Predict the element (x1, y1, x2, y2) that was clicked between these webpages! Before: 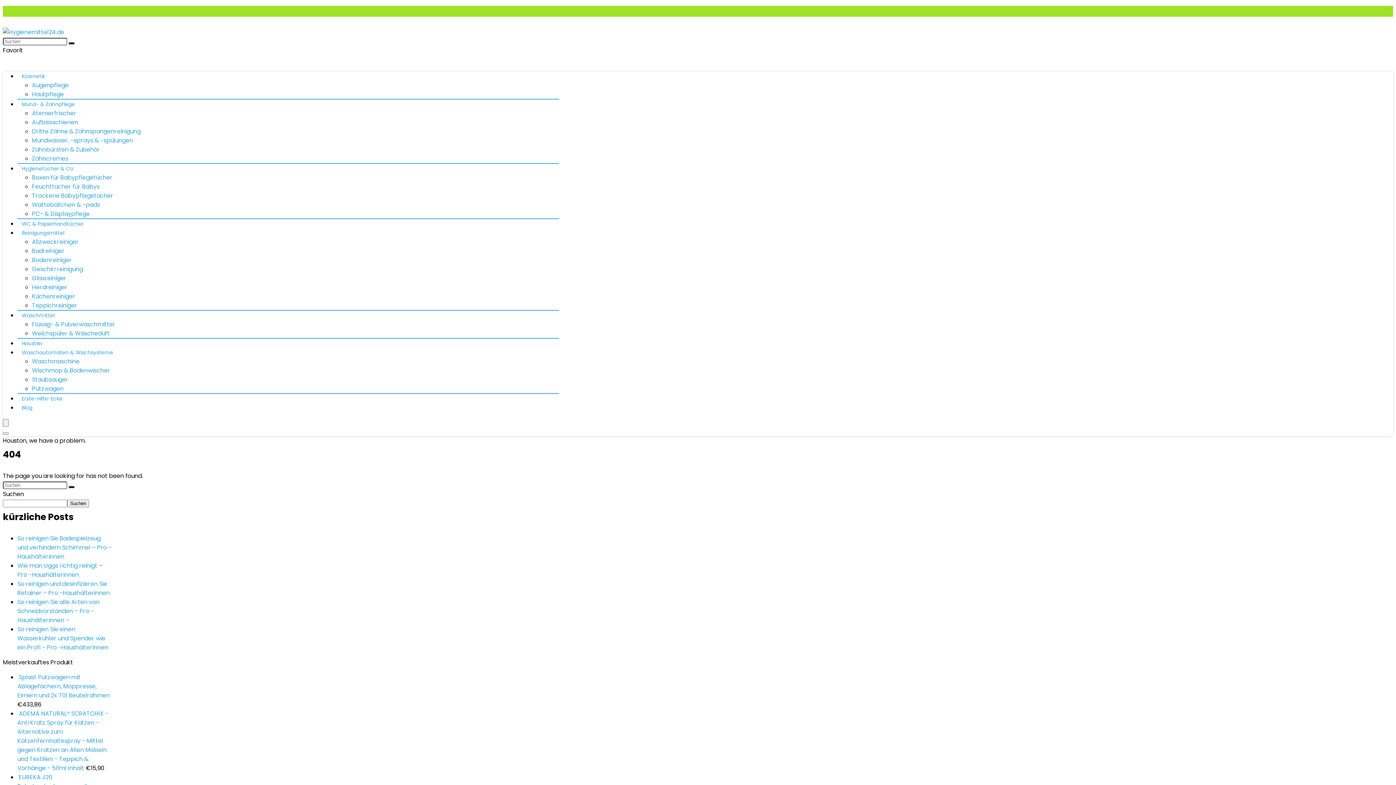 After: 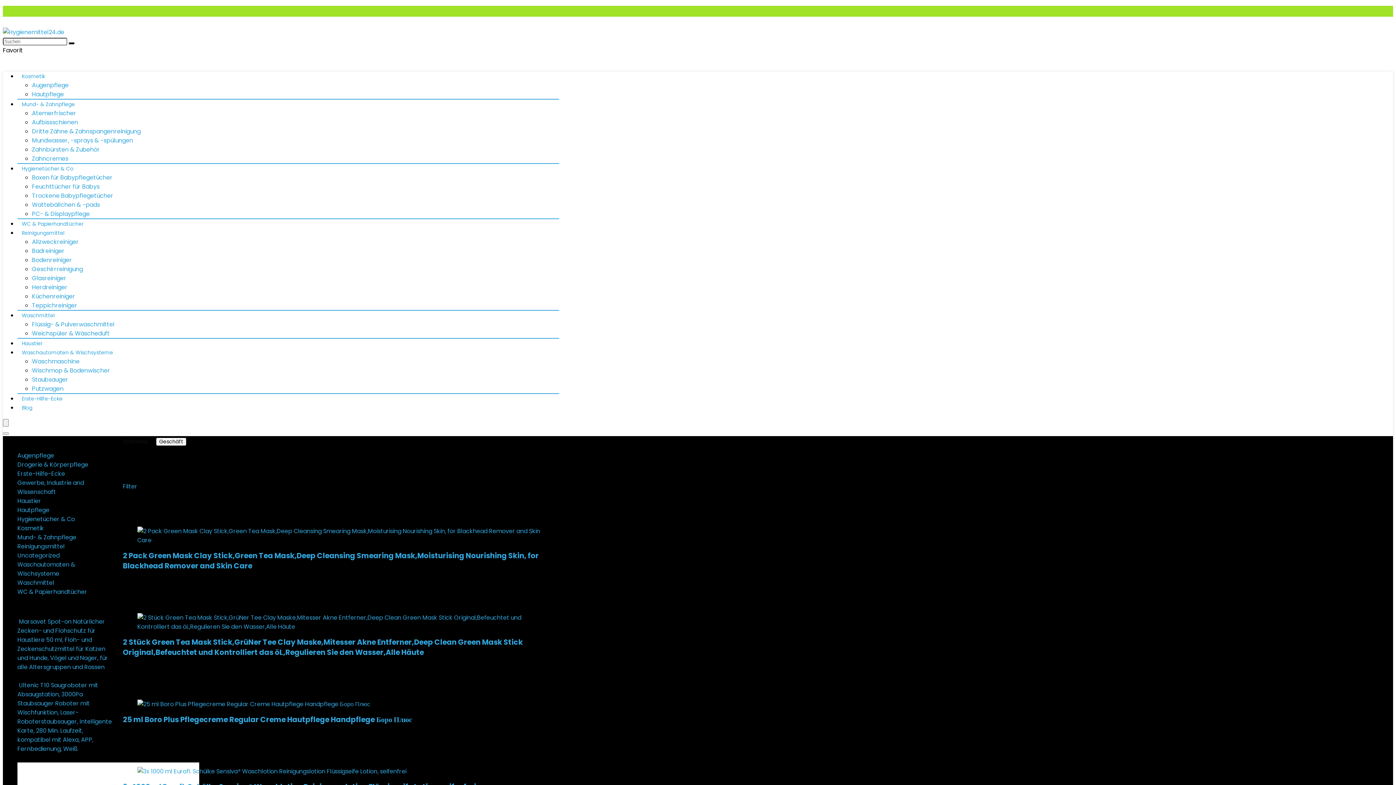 Action: bbox: (17, 70, 49, 83) label: Kosmetik